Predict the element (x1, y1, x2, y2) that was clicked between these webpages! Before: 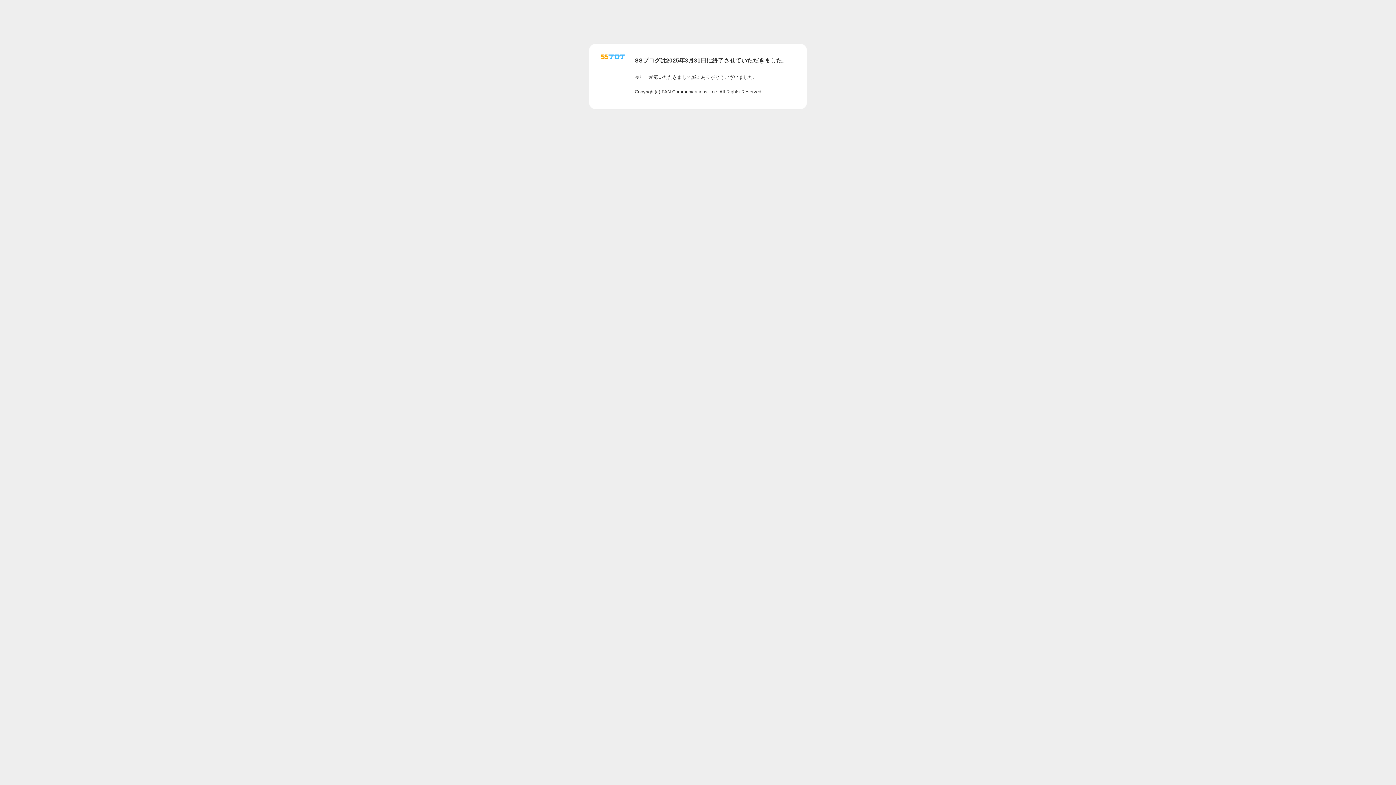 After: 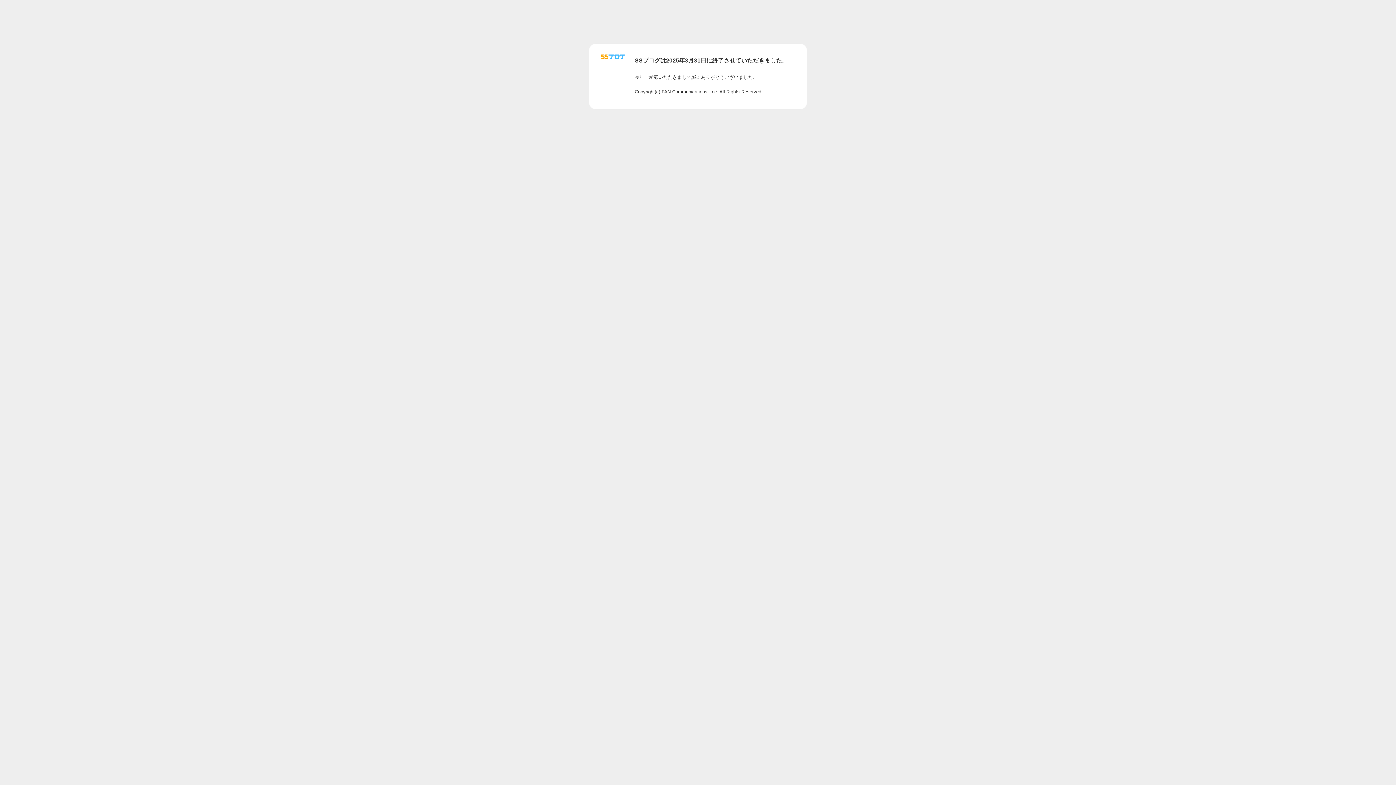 Action: bbox: (601, 56, 625, 62)